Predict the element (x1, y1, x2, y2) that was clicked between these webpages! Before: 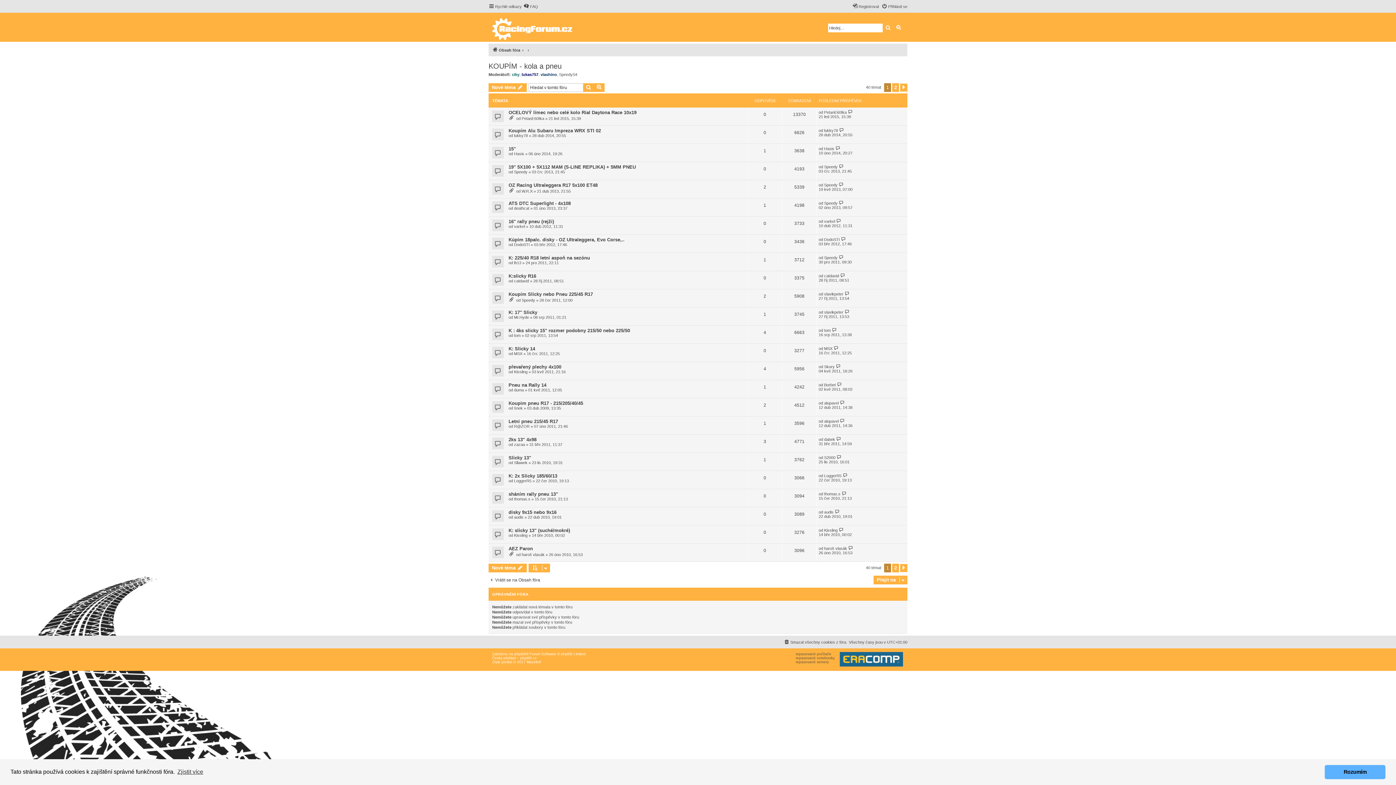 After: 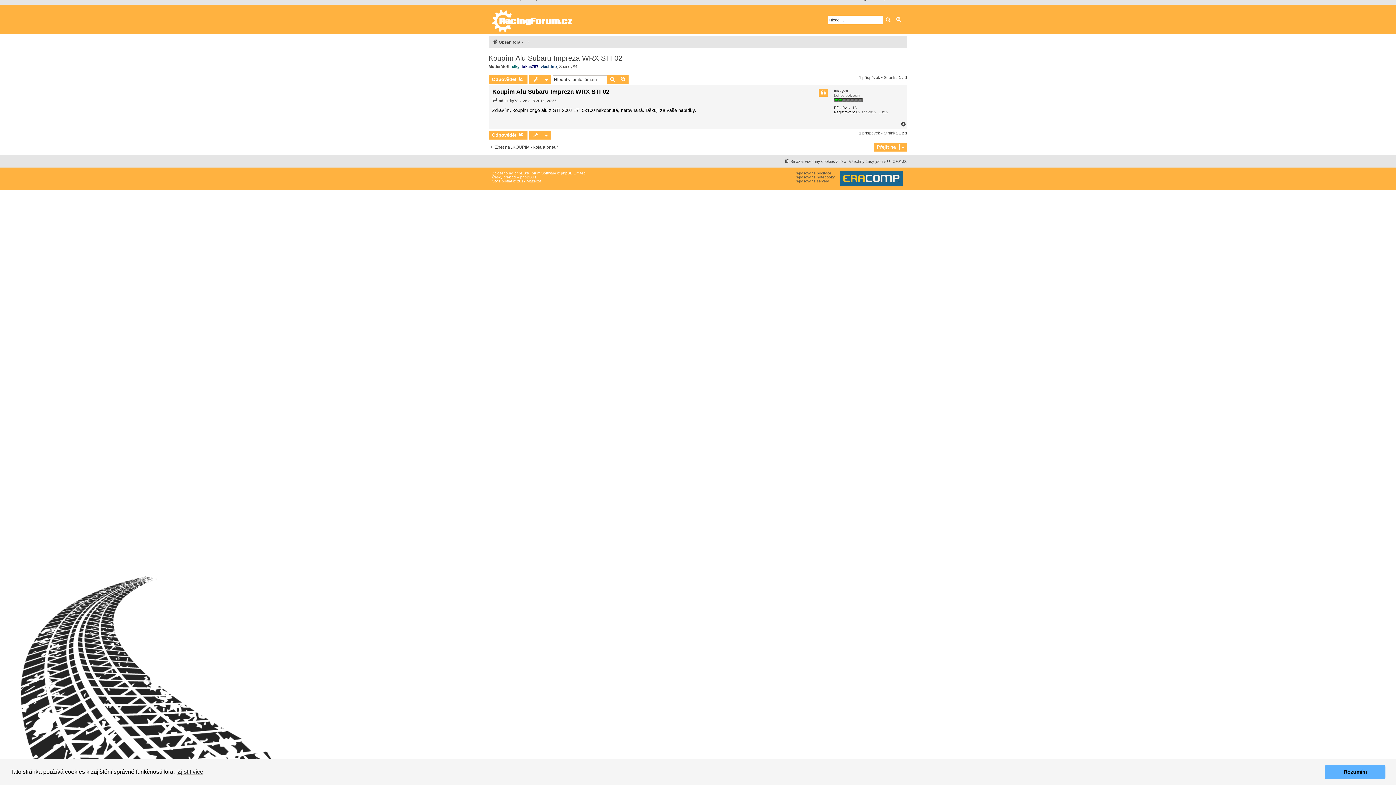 Action: bbox: (839, 127, 844, 132)